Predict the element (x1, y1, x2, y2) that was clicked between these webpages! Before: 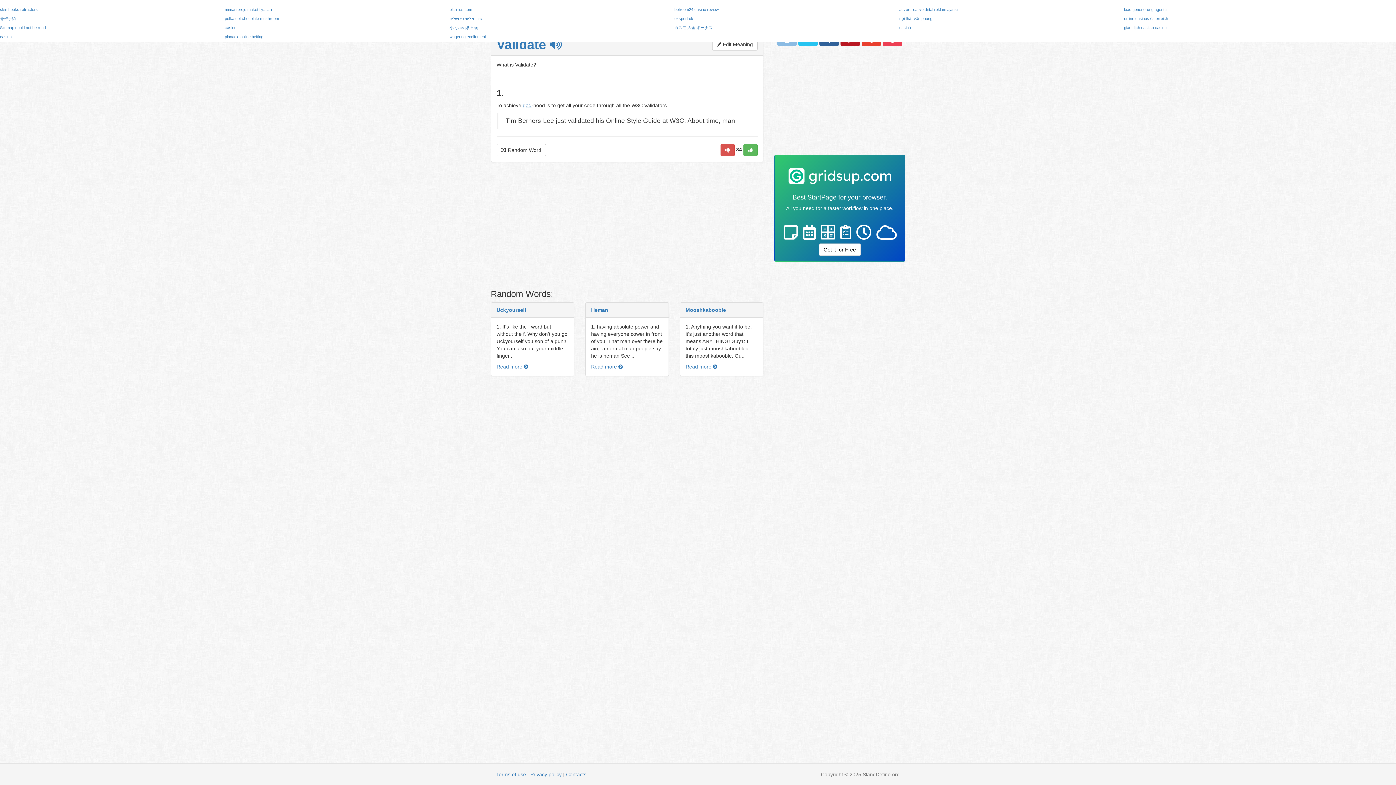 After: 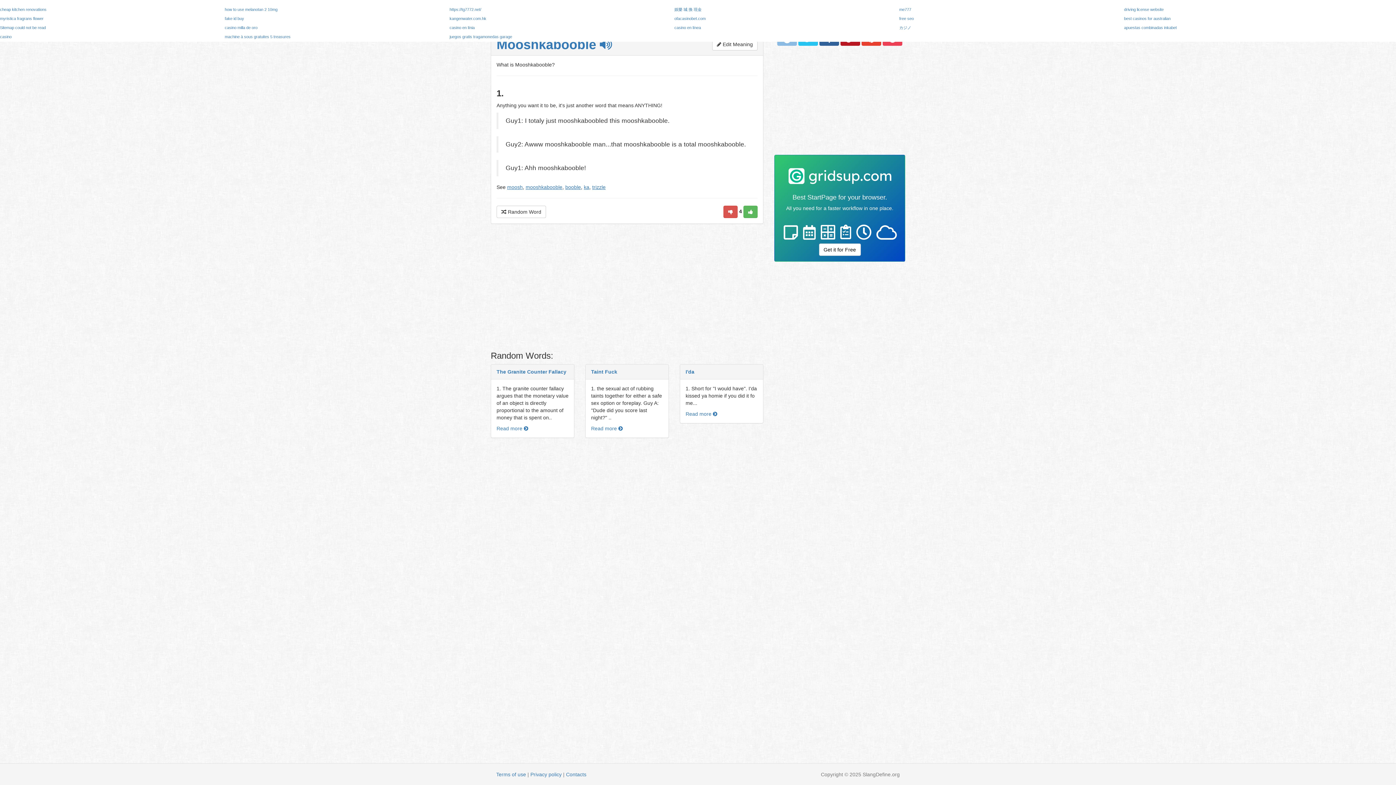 Action: label: Read more  bbox: (685, 364, 717, 369)